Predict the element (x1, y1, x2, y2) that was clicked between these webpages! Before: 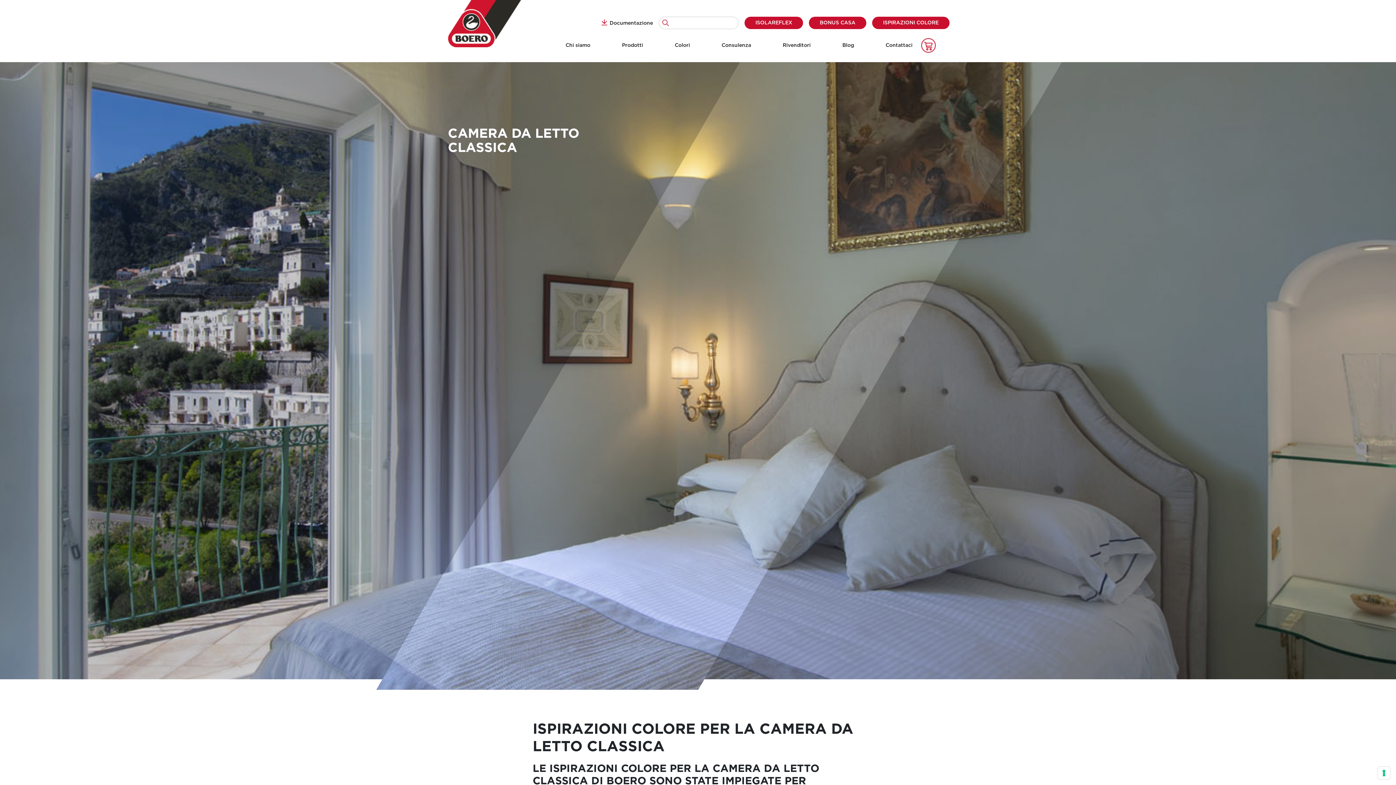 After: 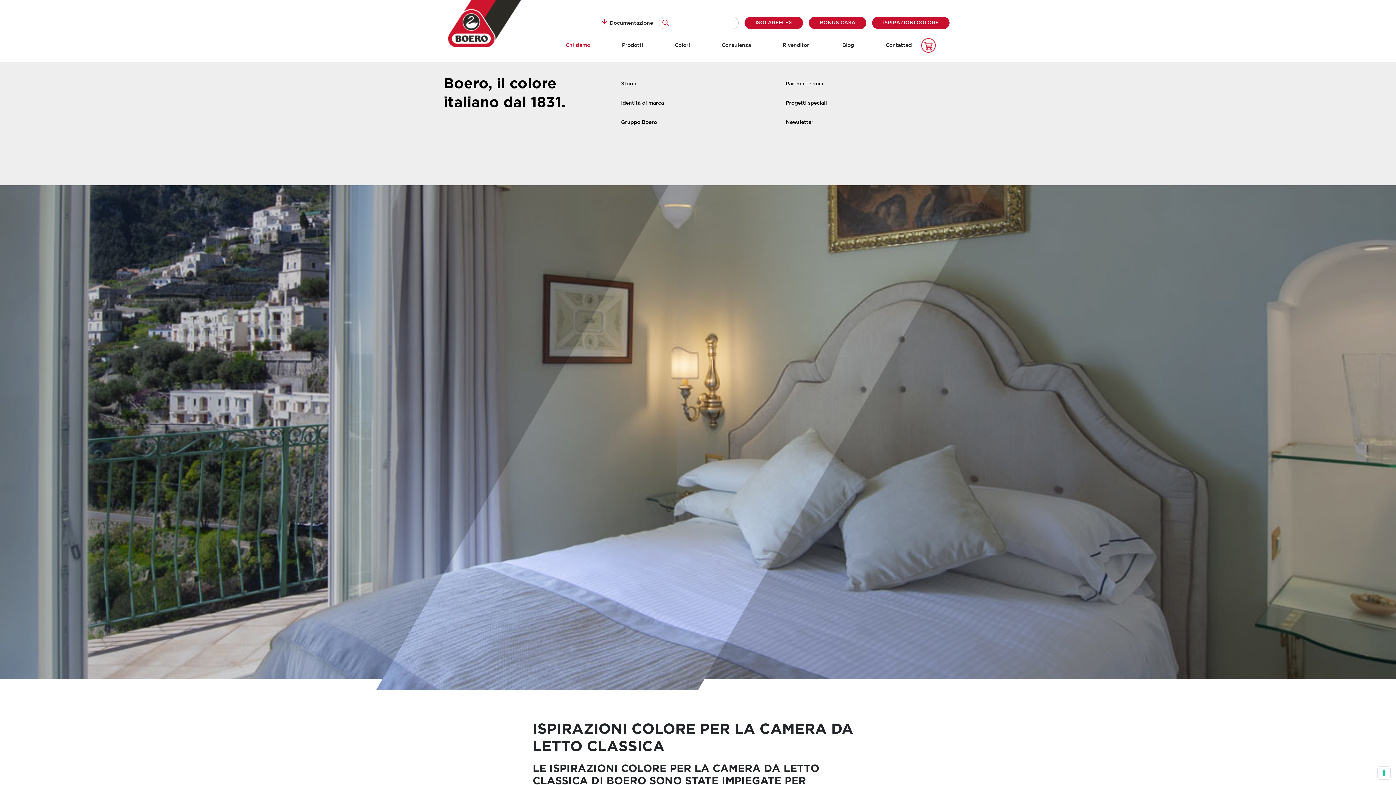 Action: bbox: (565, 29, 590, 61) label: Chi siamo